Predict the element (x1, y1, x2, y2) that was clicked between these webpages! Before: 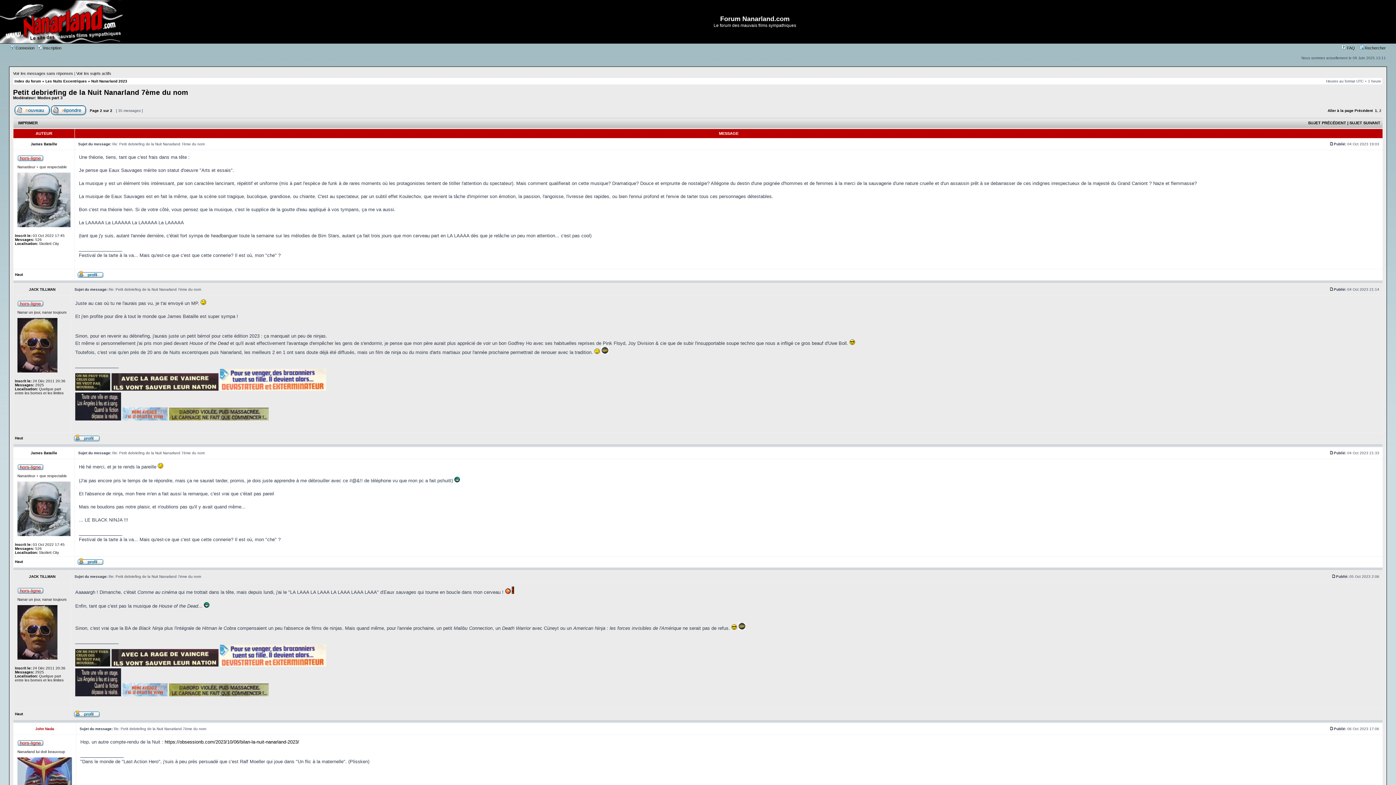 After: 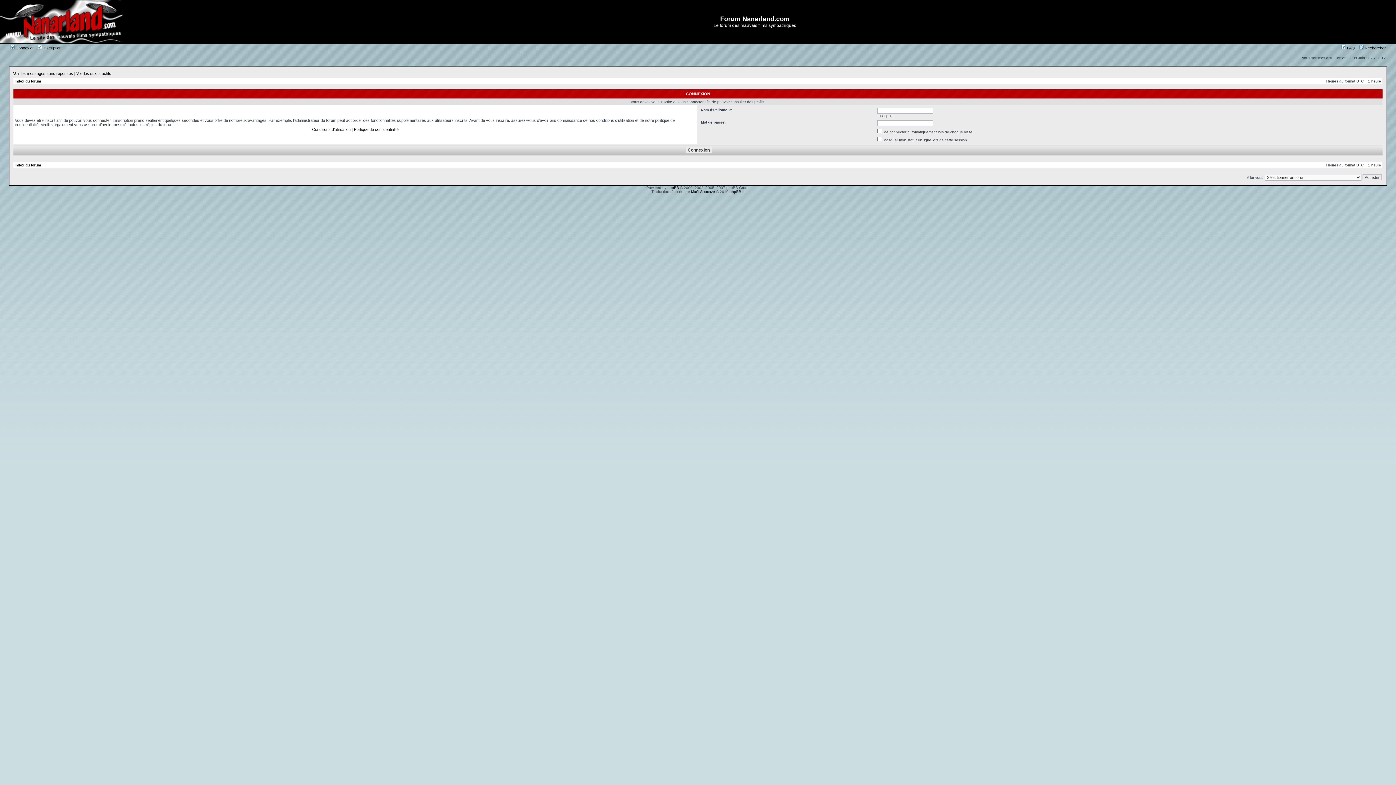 Action: bbox: (77, 274, 103, 278)